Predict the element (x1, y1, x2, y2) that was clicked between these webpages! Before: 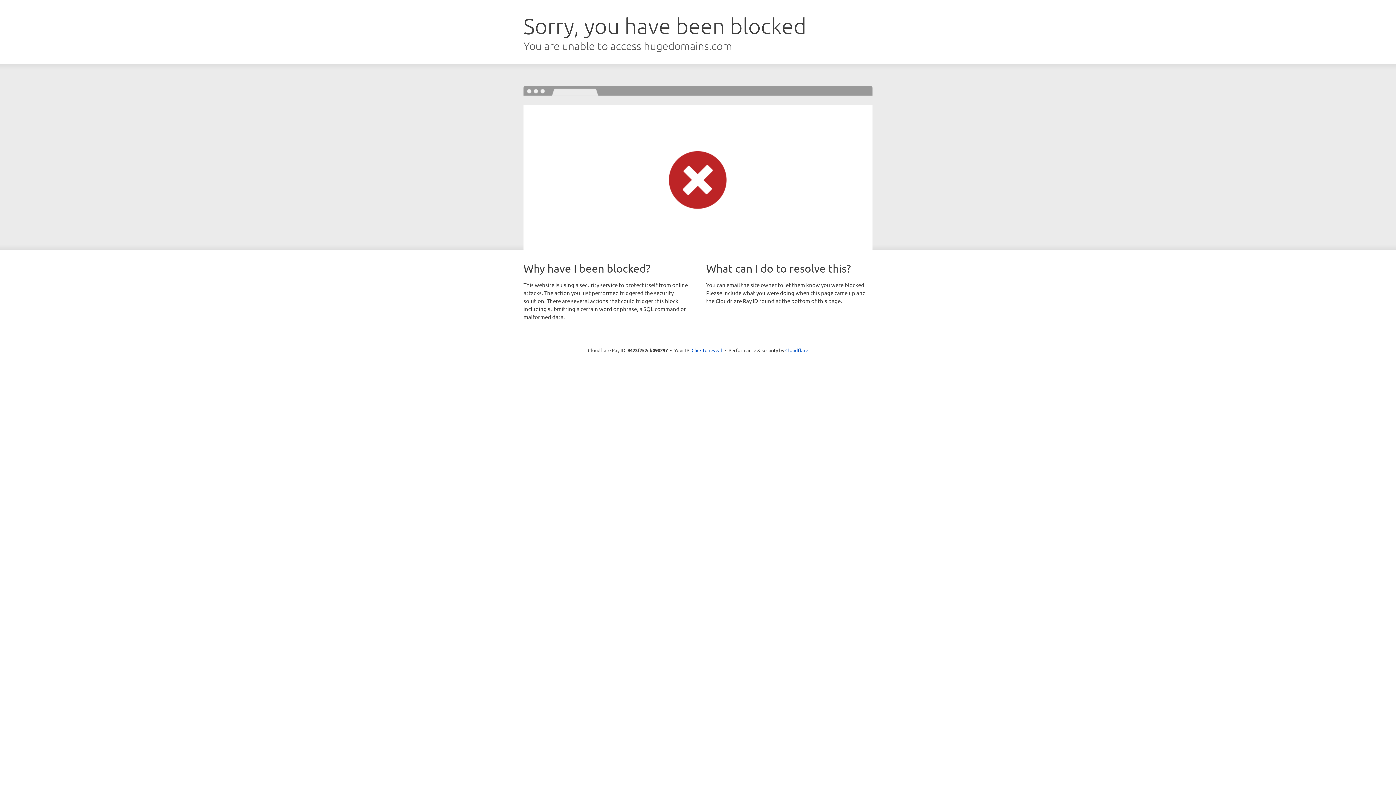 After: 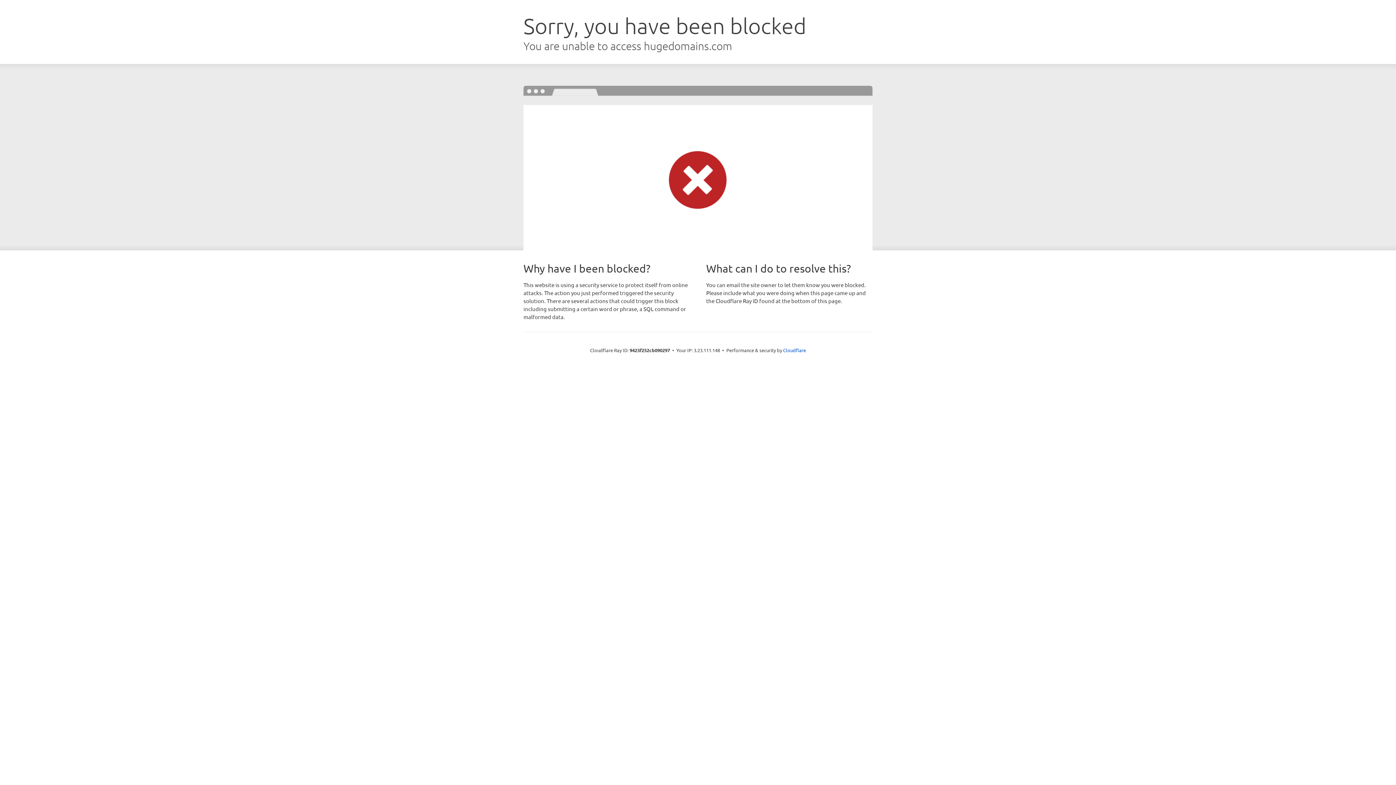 Action: label: Click to reveal bbox: (691, 346, 722, 353)